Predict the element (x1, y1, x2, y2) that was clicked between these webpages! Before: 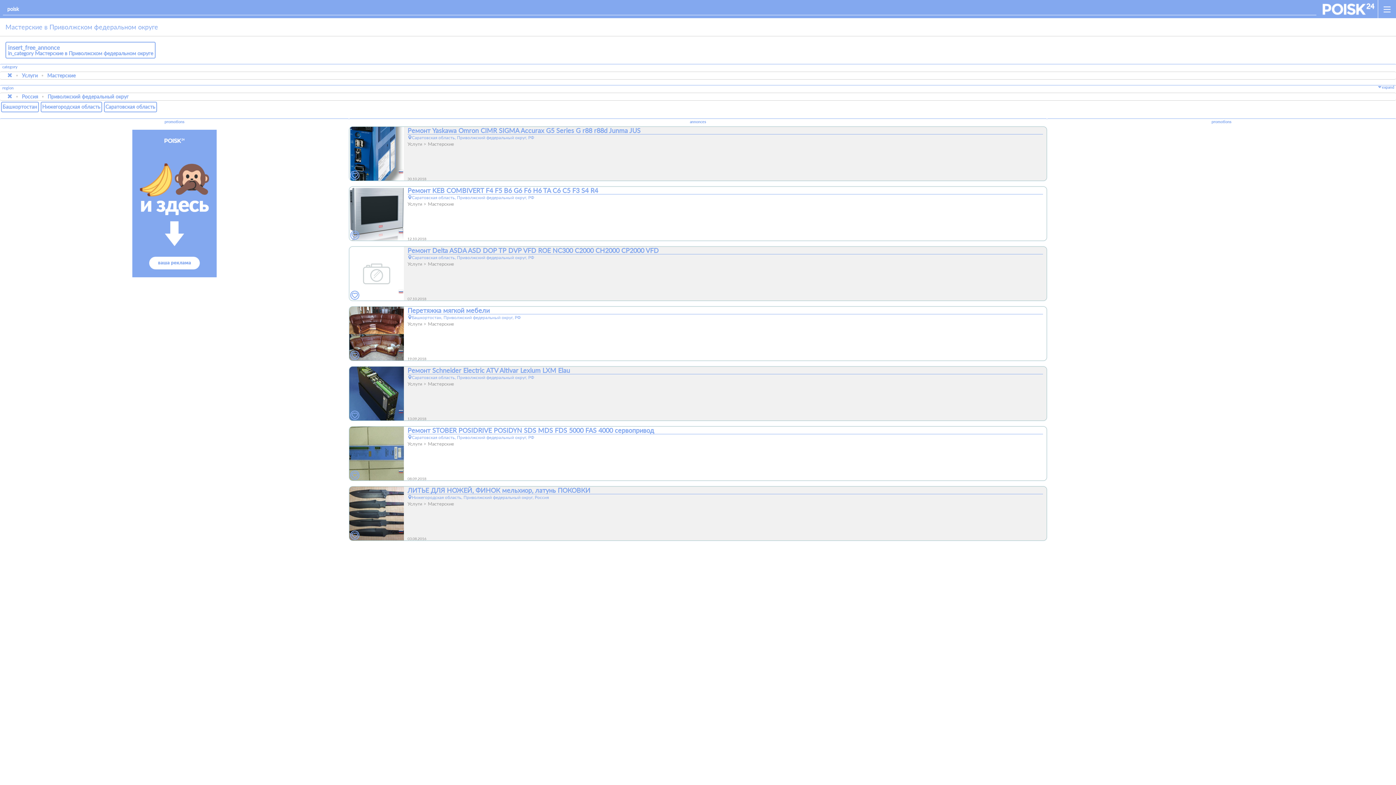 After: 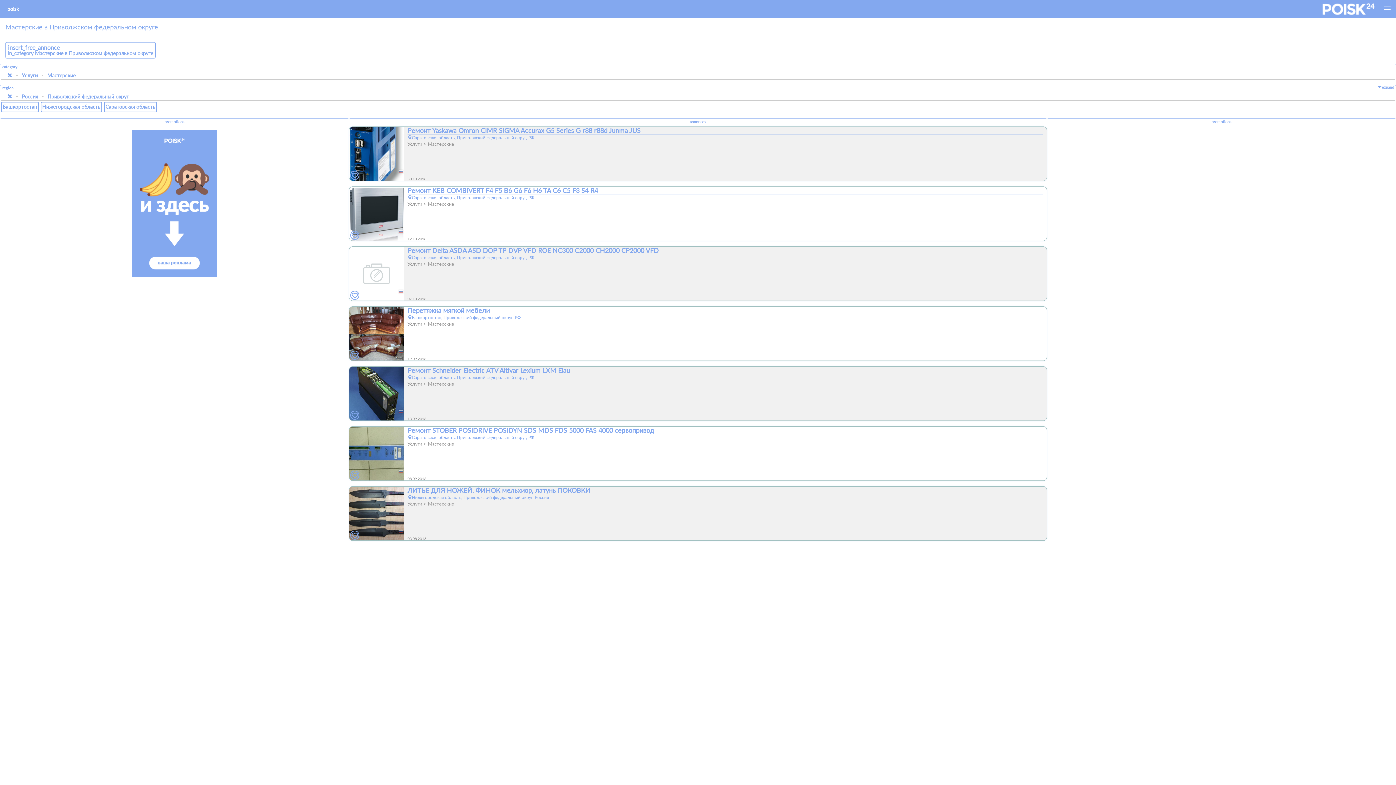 Action: bbox: (45, 92, 130, 100) label: Приволжский федеральный округ